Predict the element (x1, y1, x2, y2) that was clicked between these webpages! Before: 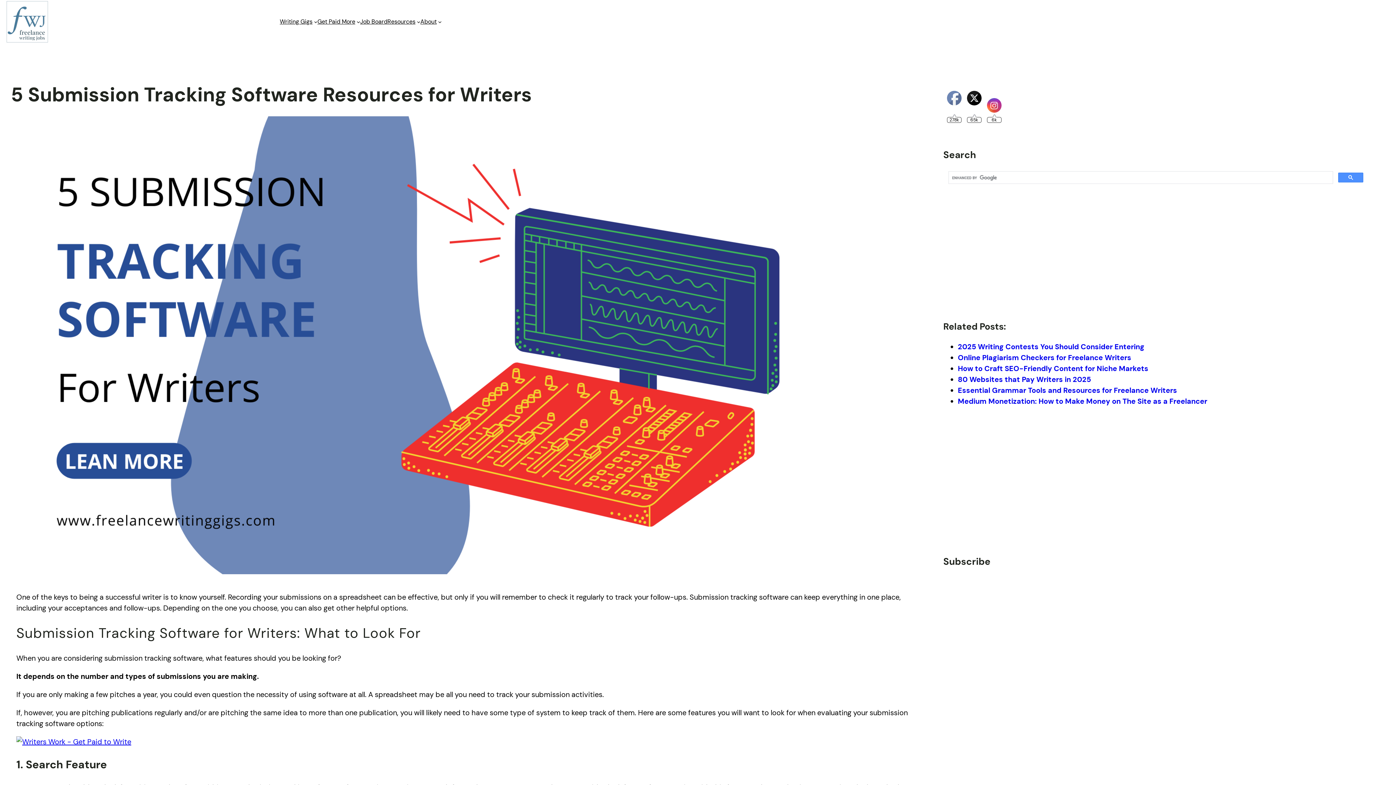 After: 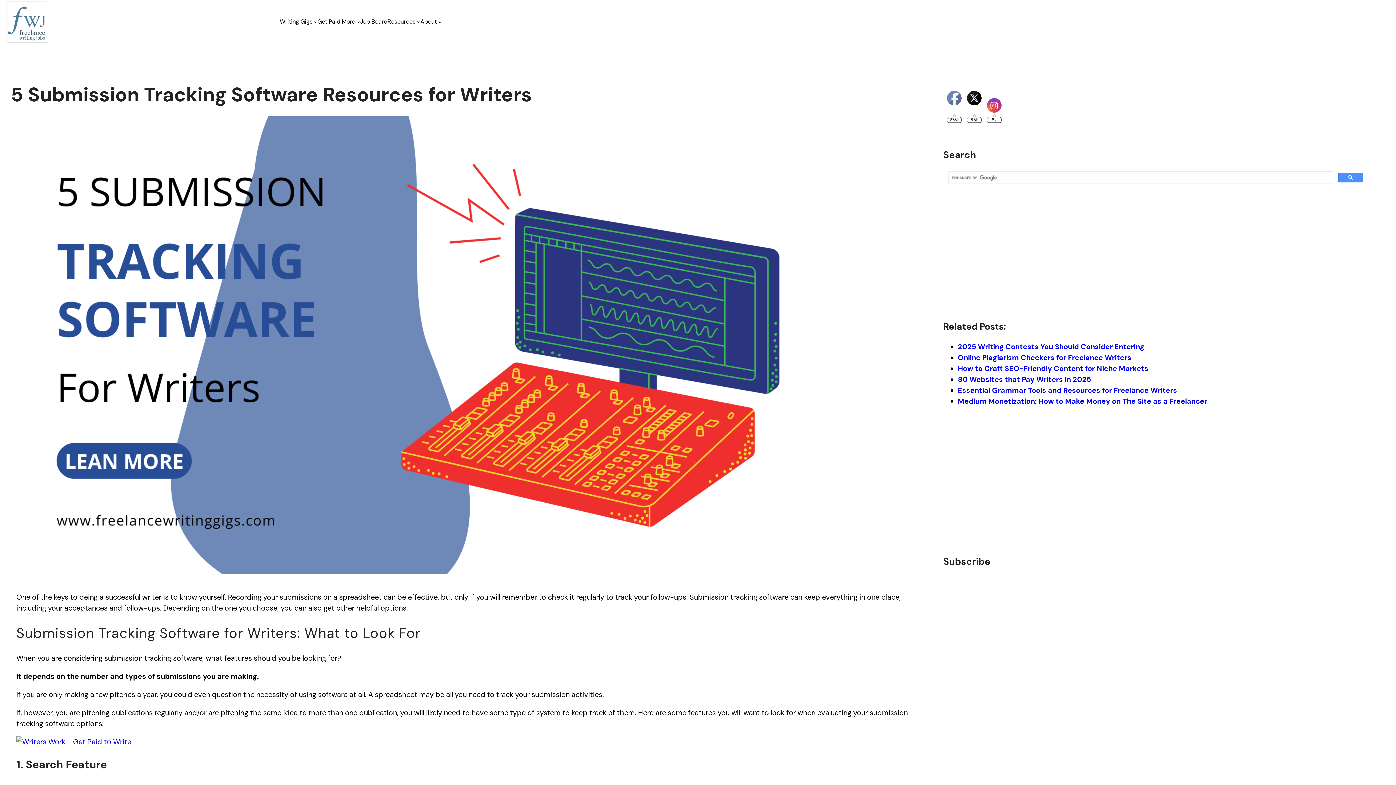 Action: bbox: (16, 737, 131, 746)